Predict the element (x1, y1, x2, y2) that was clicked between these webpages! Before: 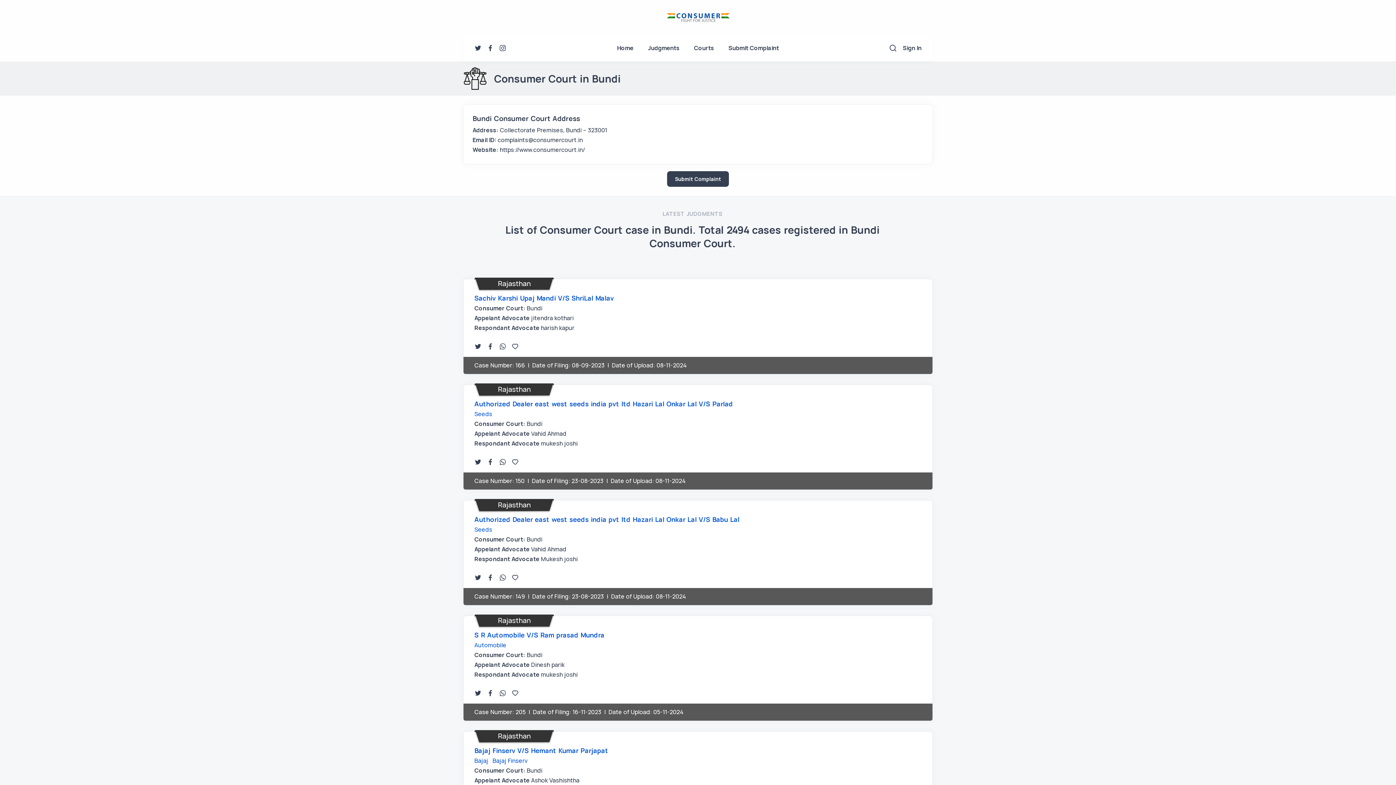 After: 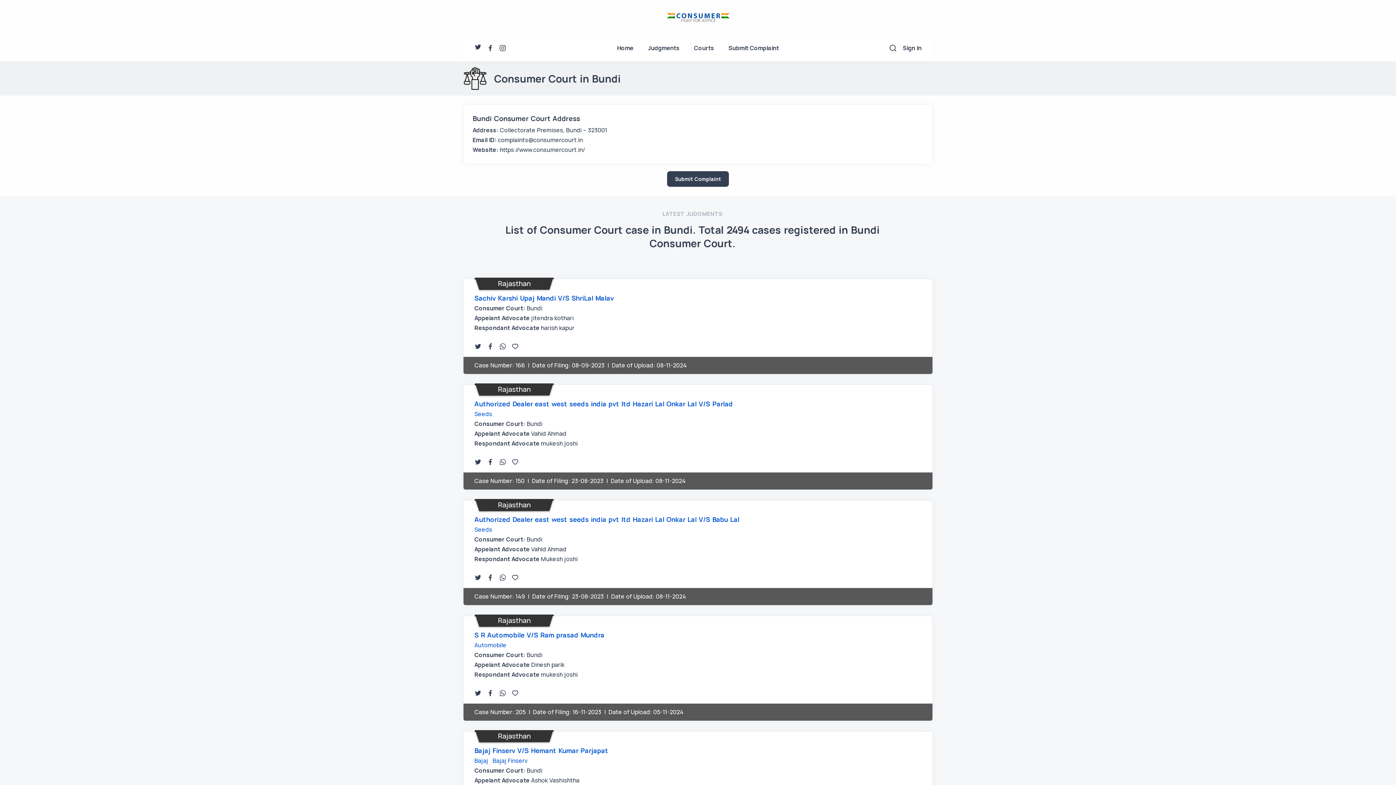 Action: bbox: (474, 41, 481, 54)